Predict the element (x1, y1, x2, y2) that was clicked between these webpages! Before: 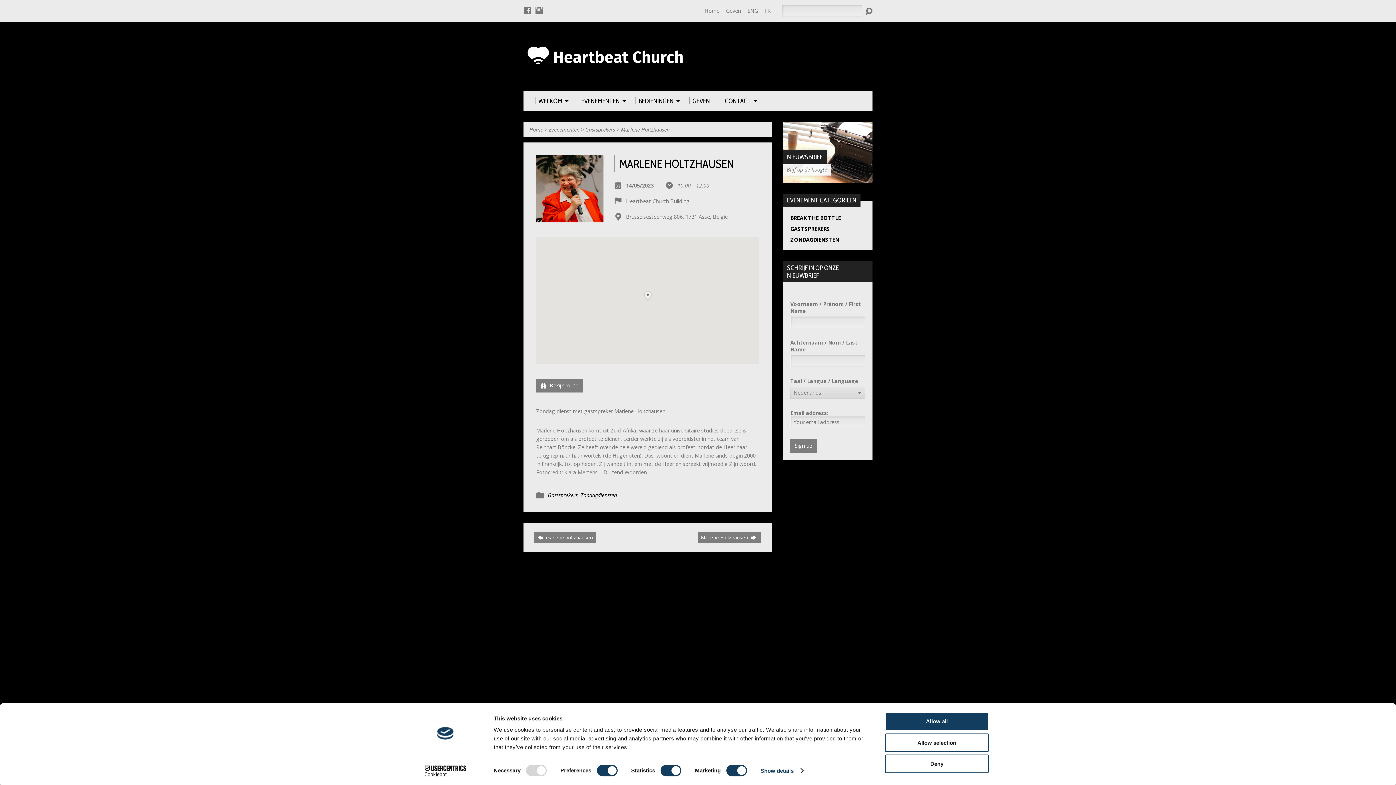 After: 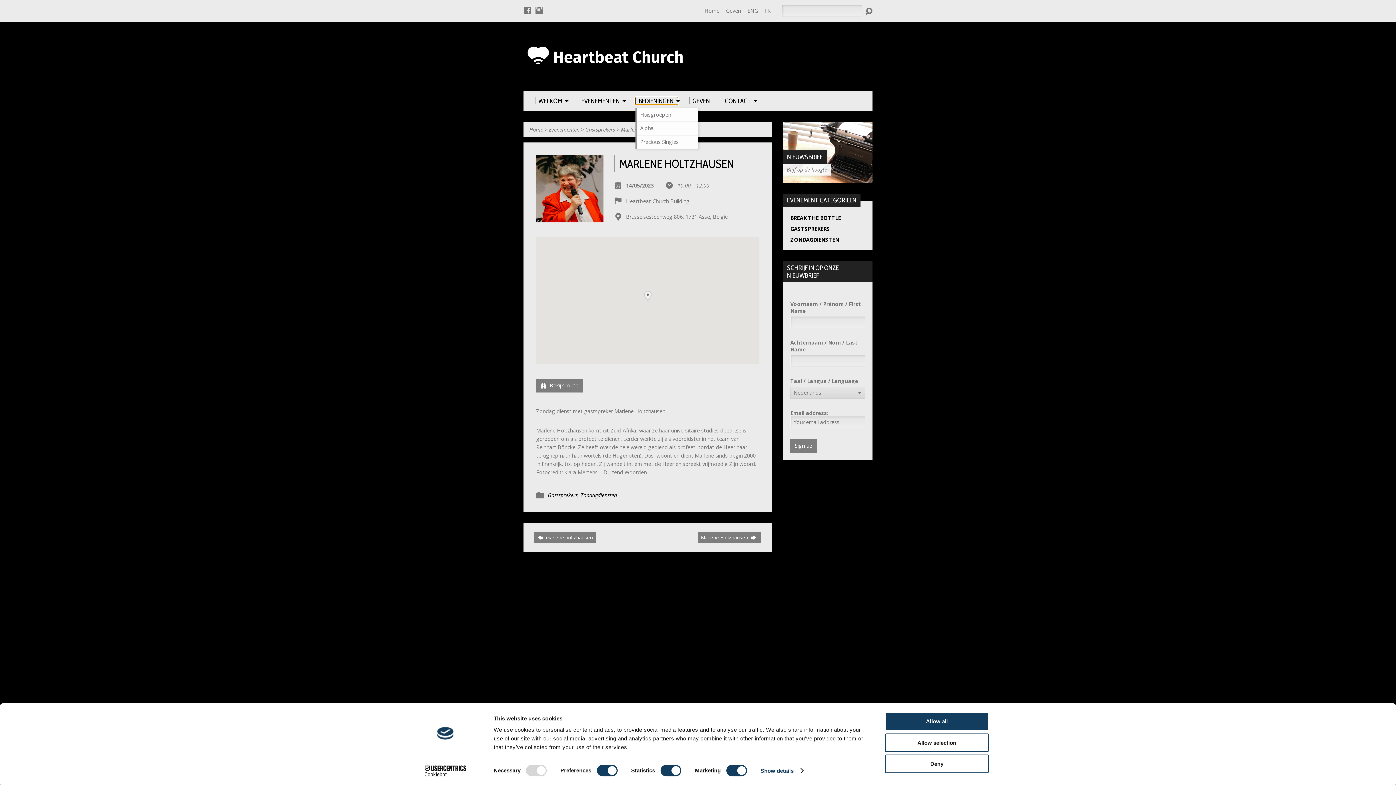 Action: bbox: (635, 97, 677, 104) label: BEDIENINGEN